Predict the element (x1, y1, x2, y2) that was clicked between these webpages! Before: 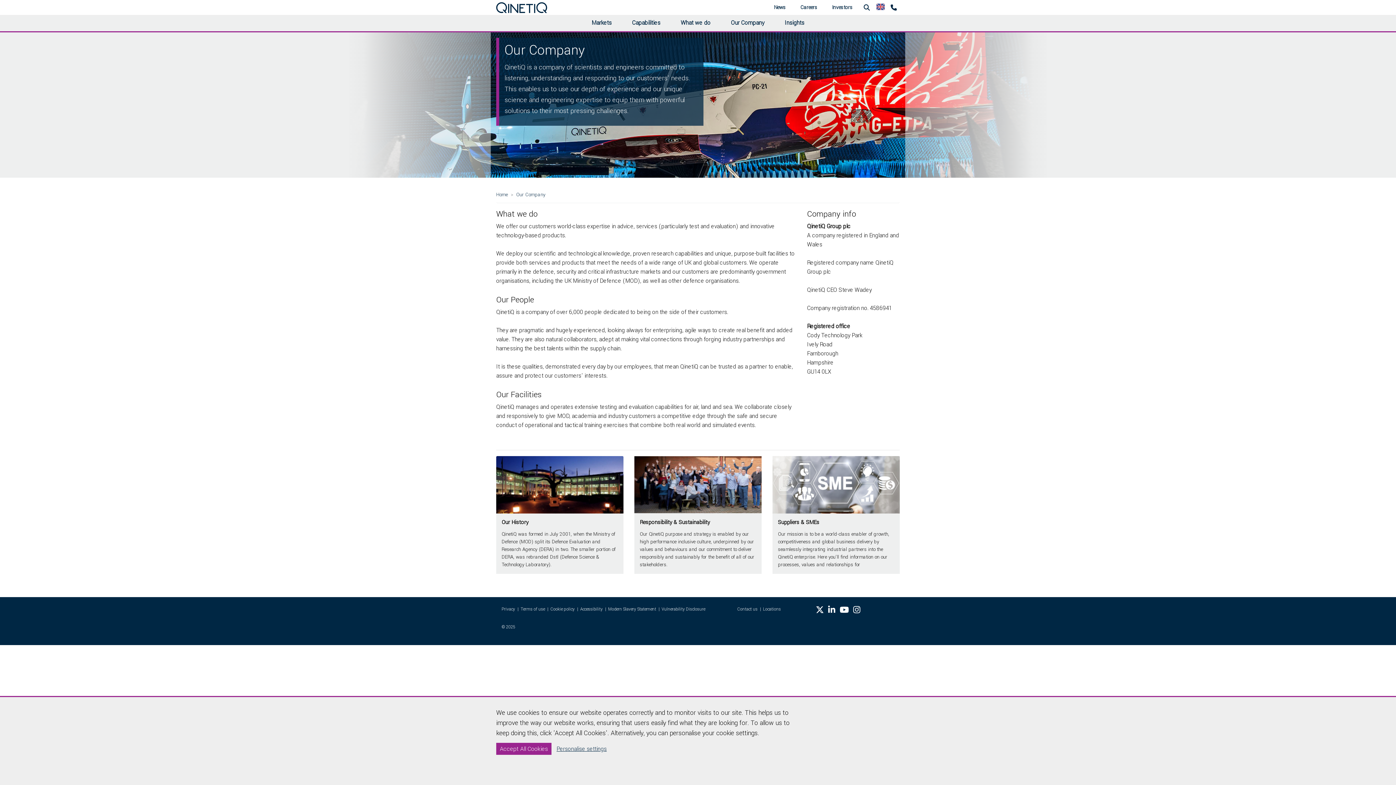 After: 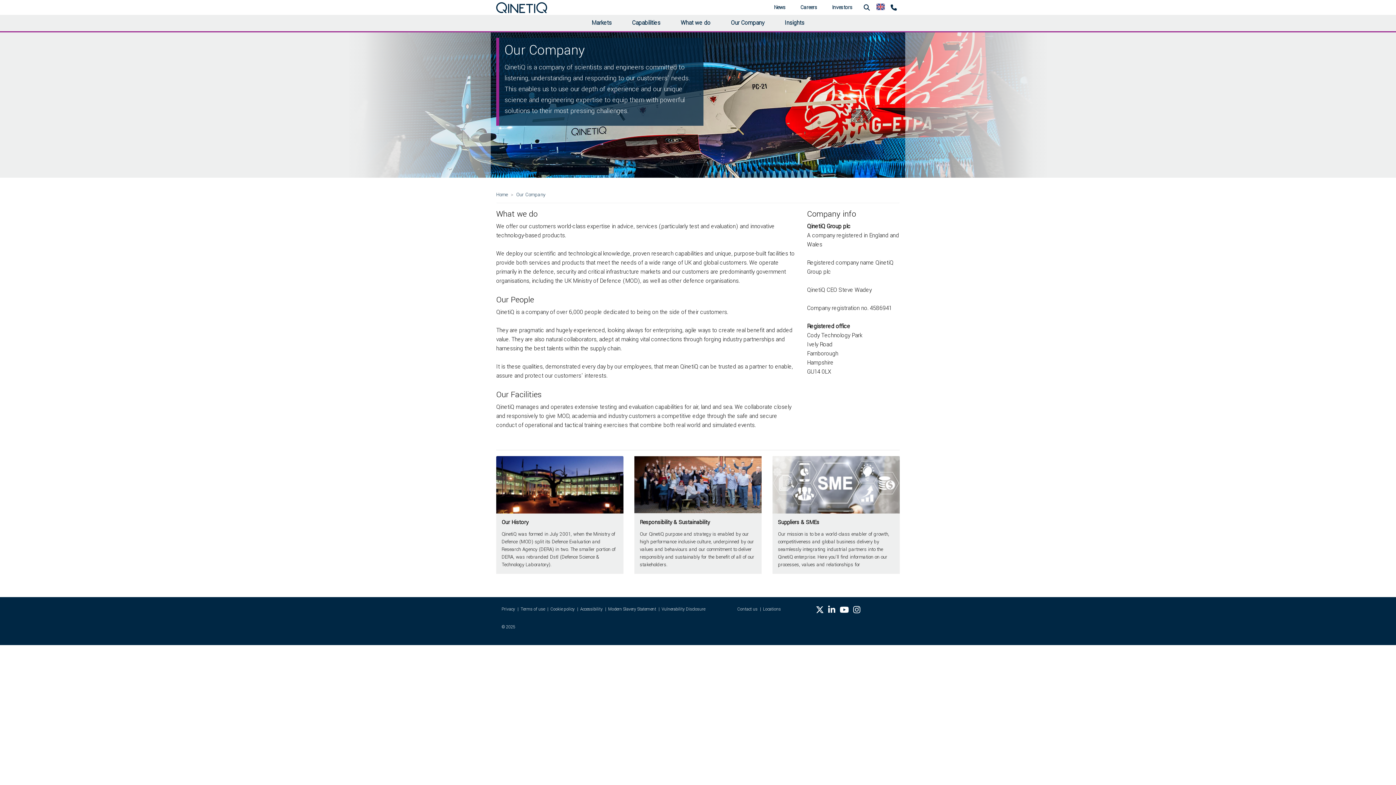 Action: bbox: (496, 743, 551, 755) label: Accept All Cookies